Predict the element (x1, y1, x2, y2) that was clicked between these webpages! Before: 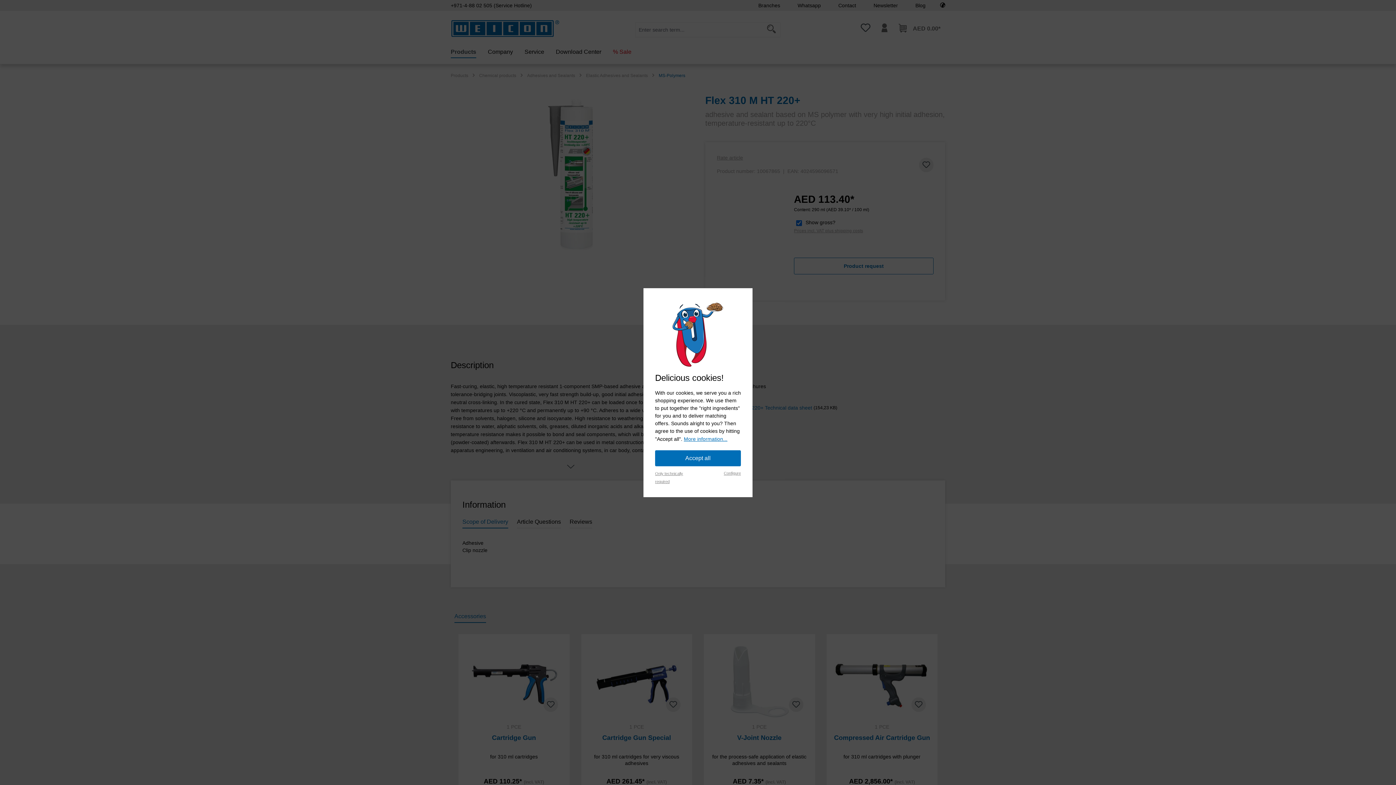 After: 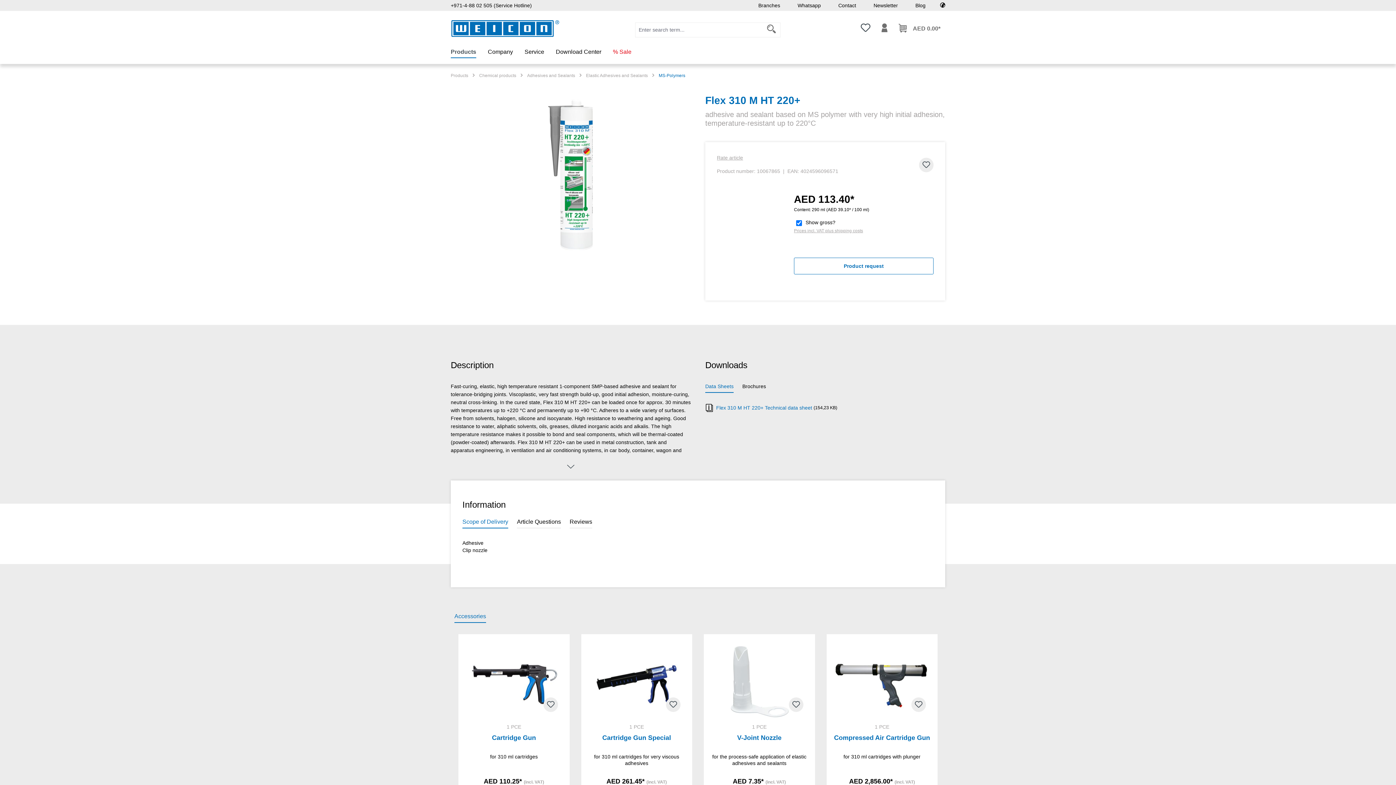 Action: bbox: (655, 450, 741, 466) label: Accept all